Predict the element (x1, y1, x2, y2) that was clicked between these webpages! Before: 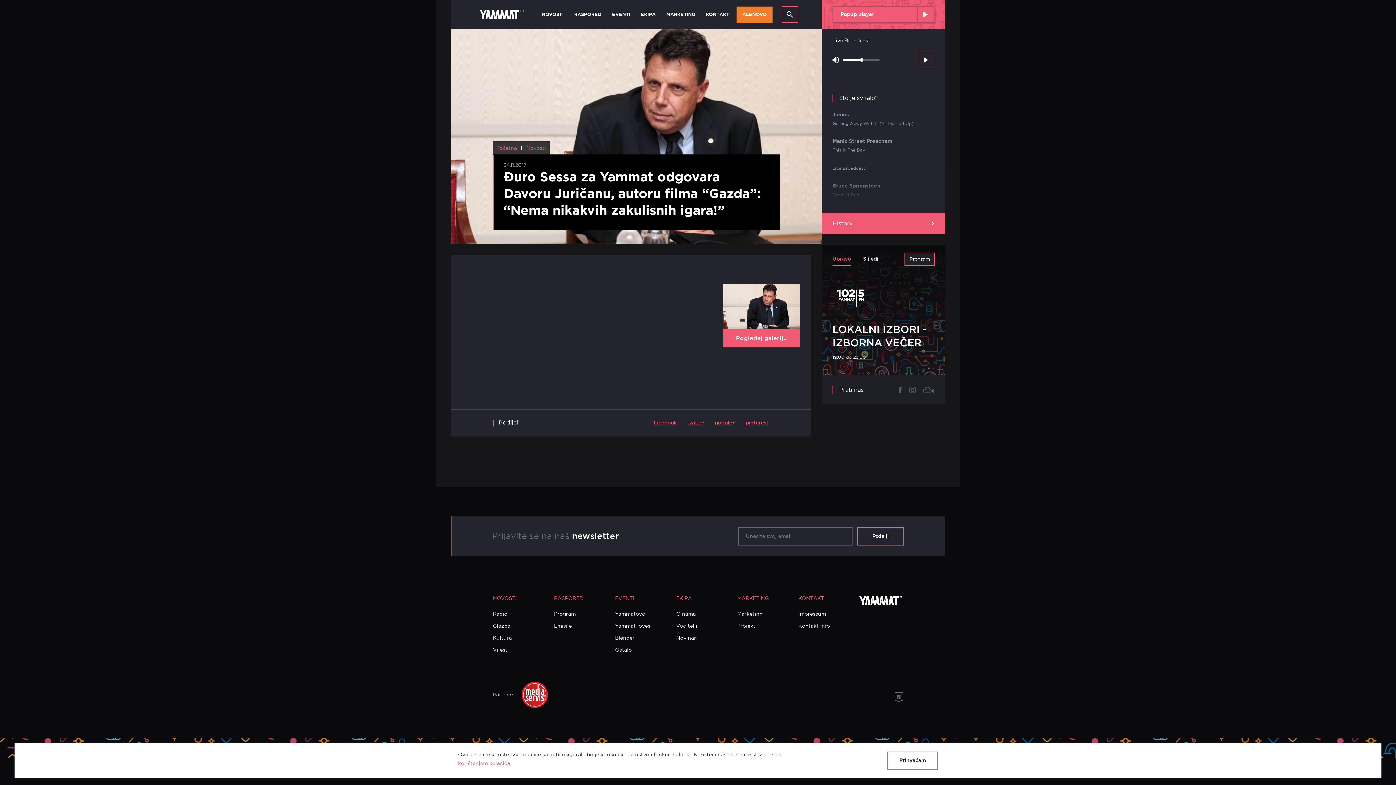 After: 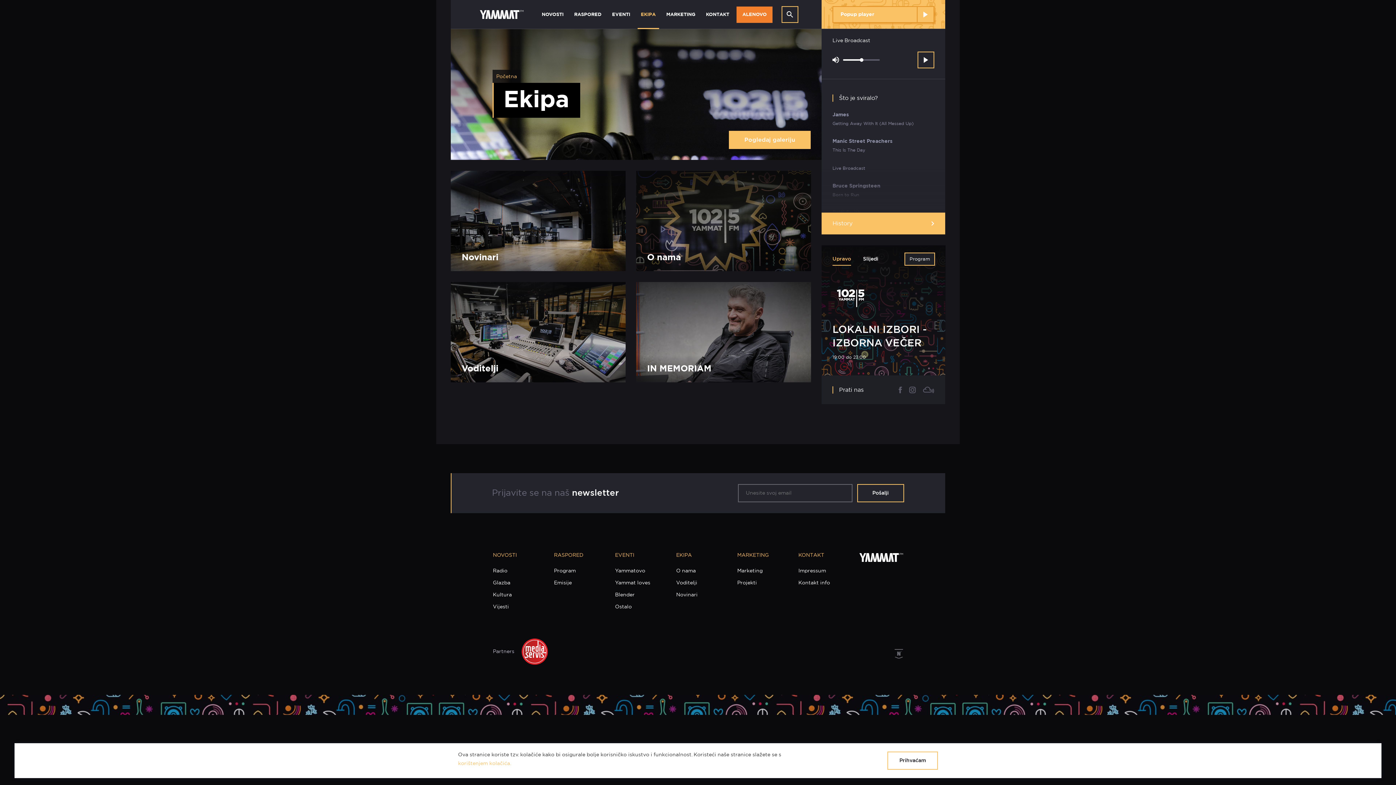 Action: label: EKIPA bbox: (637, 0, 659, 28)